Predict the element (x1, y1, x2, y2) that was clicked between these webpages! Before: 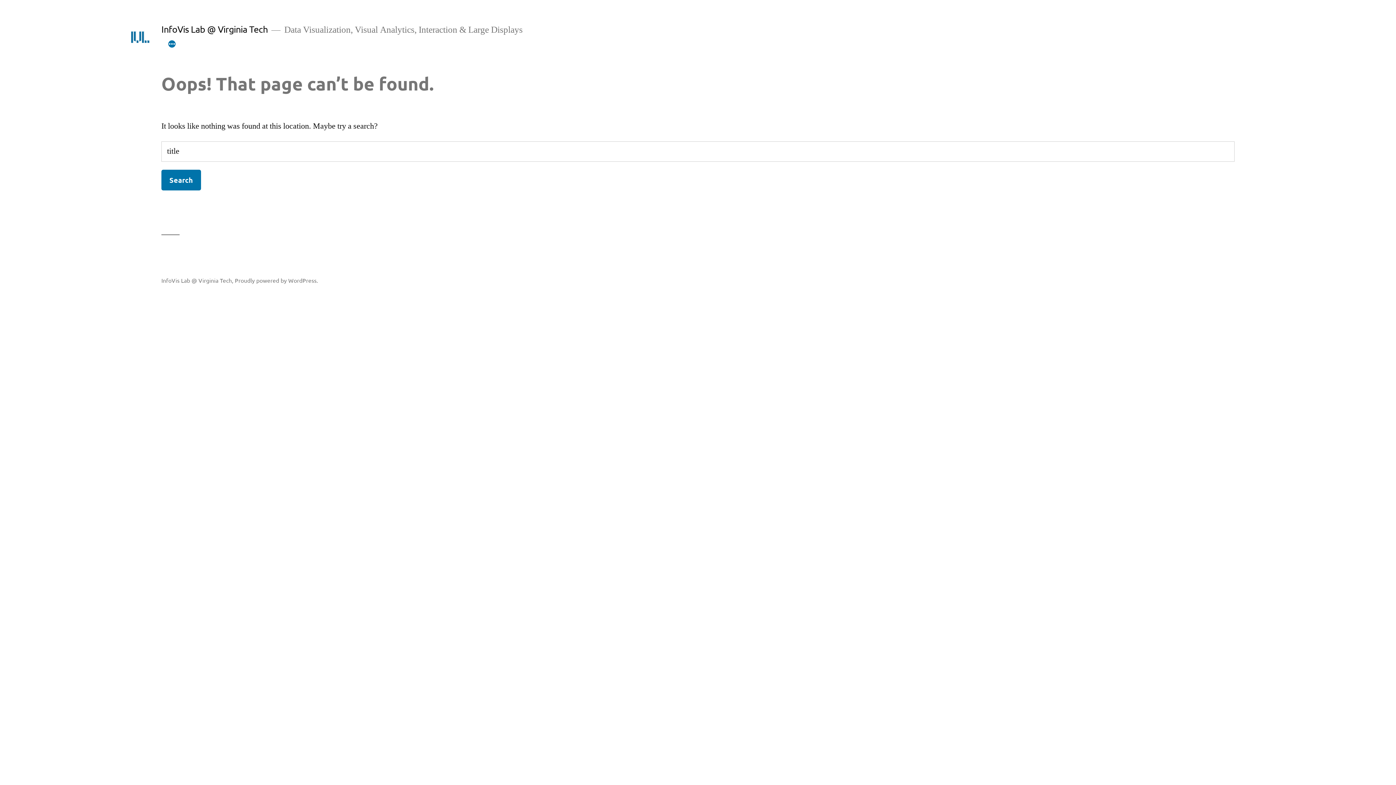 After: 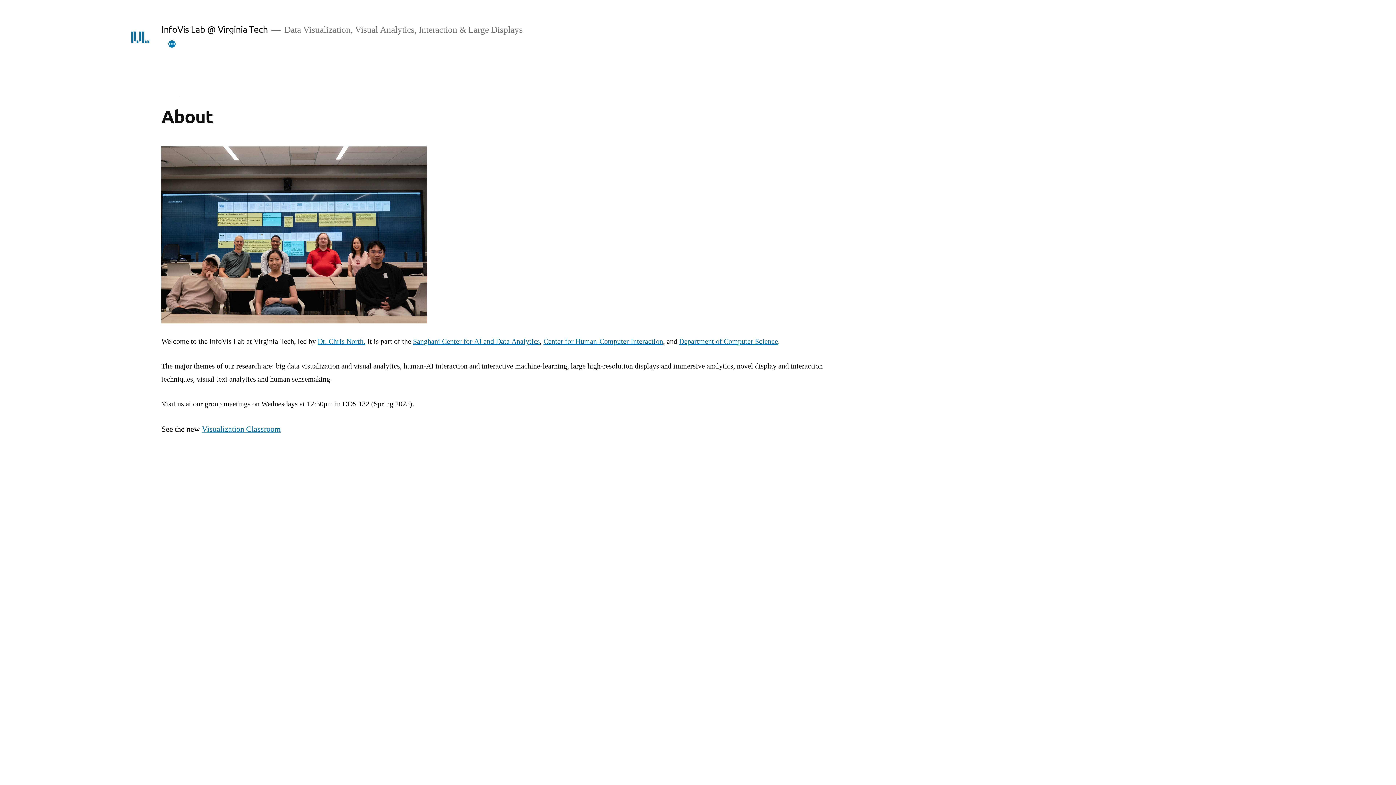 Action: bbox: (161, 276, 232, 283) label: InfoVis Lab @ Virginia Tech